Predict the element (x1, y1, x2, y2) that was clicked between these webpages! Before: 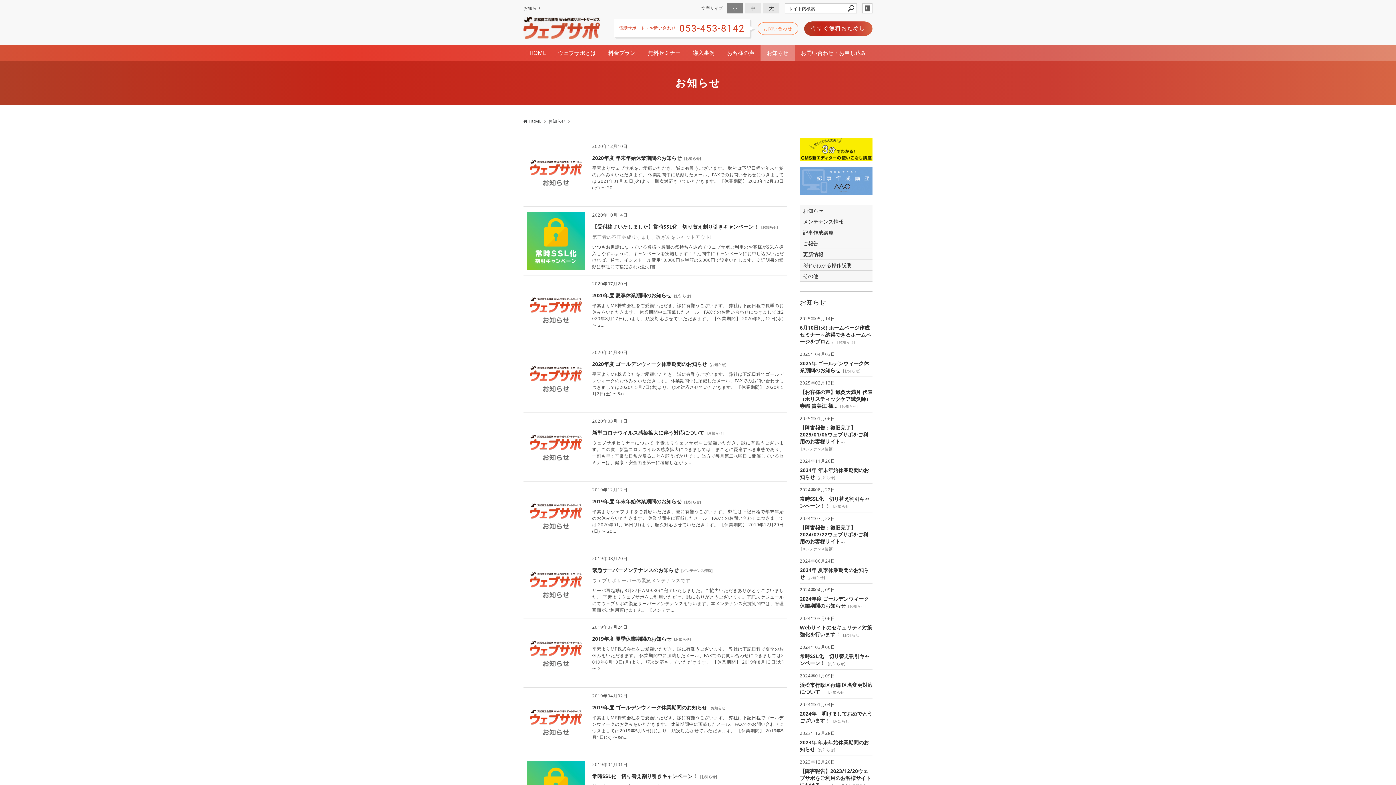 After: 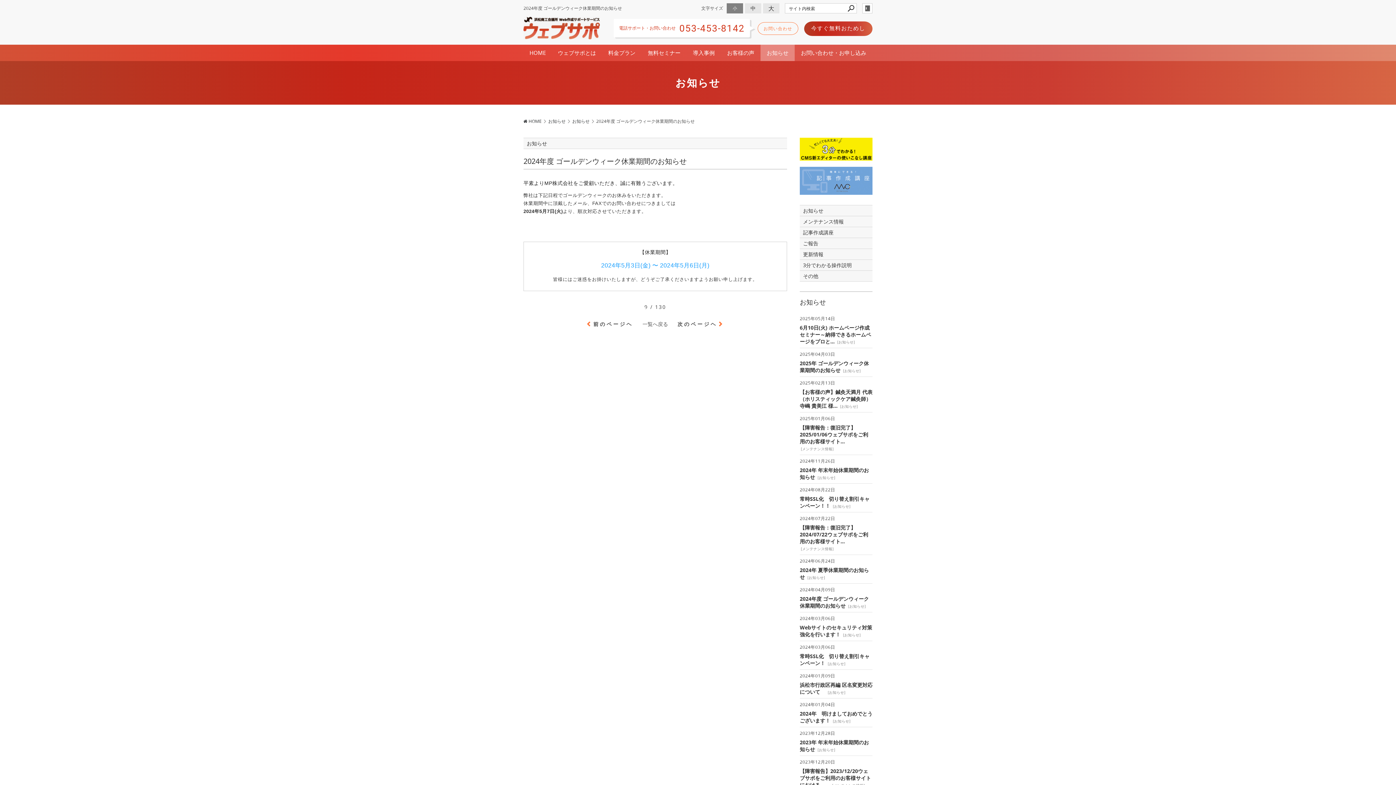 Action: label: 2024年04月09日

2024年度 ゴールデンウィーク休業期間のお知らせ 

[お知らせ] bbox: (800, 583, 872, 612)